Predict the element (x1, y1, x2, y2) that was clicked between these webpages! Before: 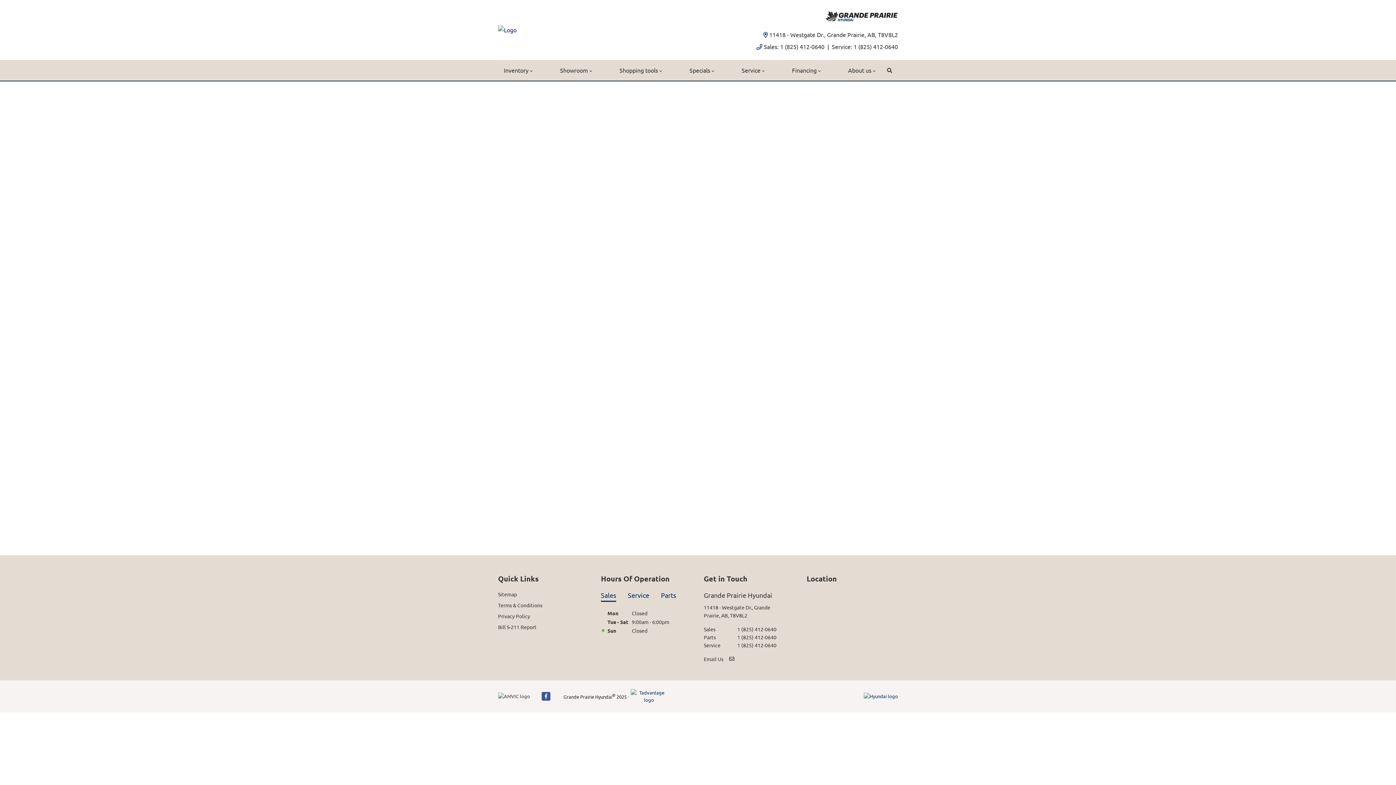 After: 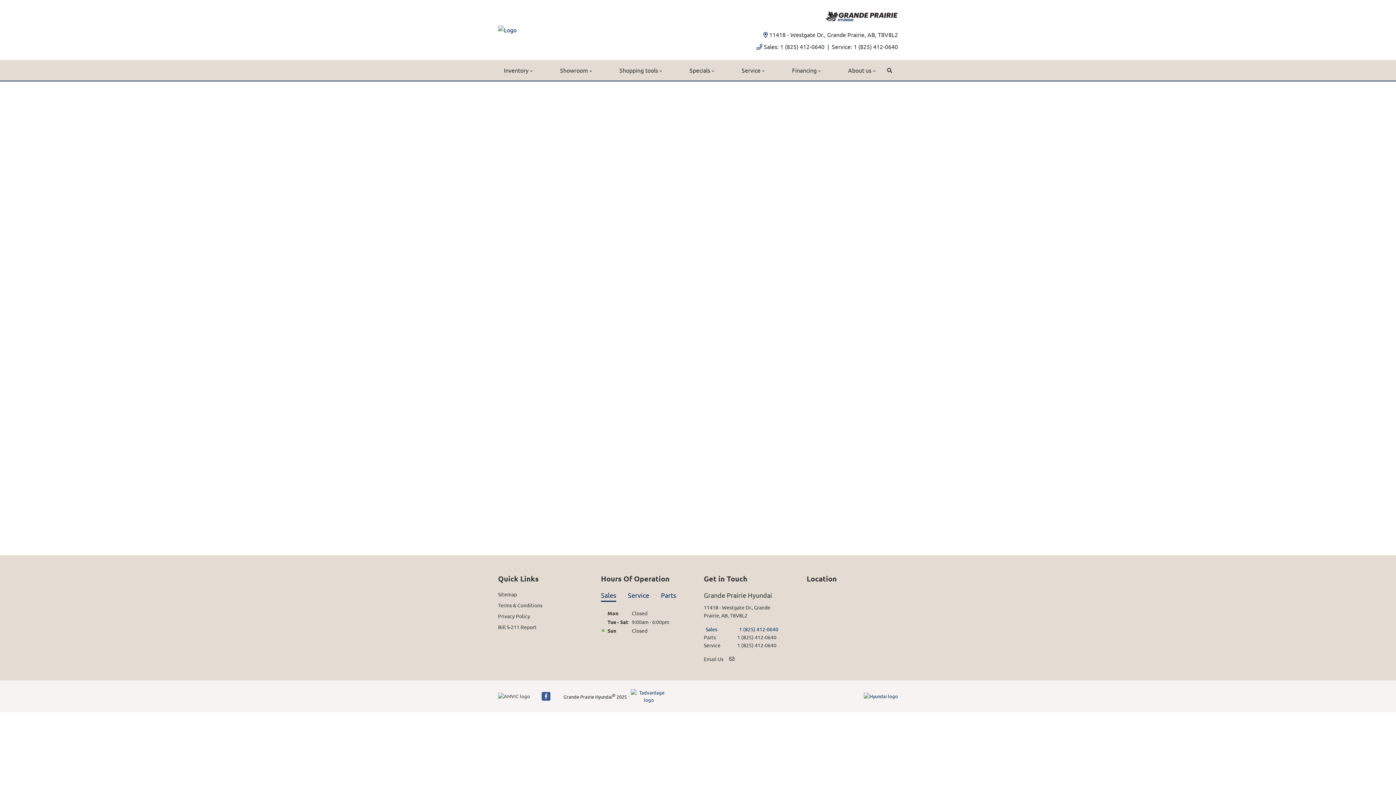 Action: label: Sales
1 (825) 412-0640 bbox: (704, 625, 776, 633)